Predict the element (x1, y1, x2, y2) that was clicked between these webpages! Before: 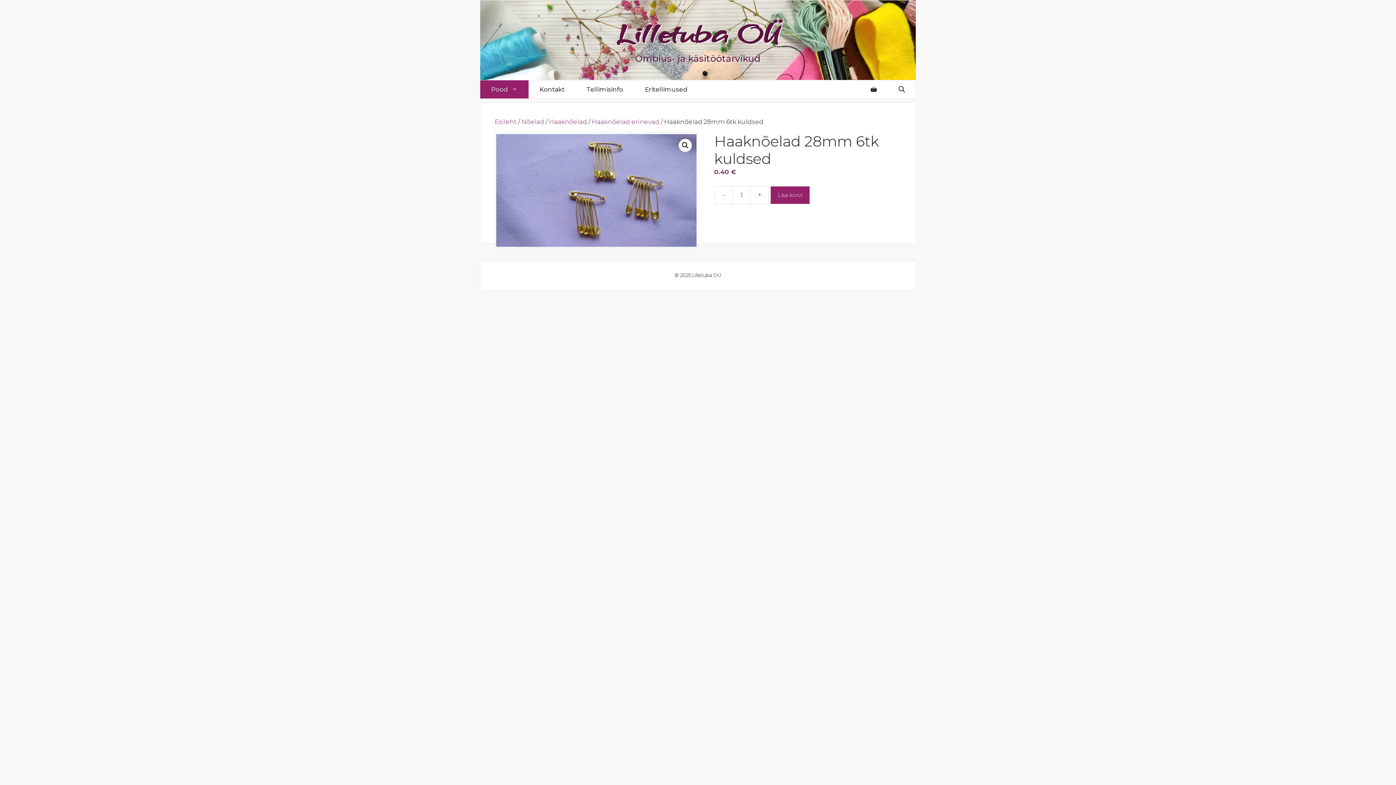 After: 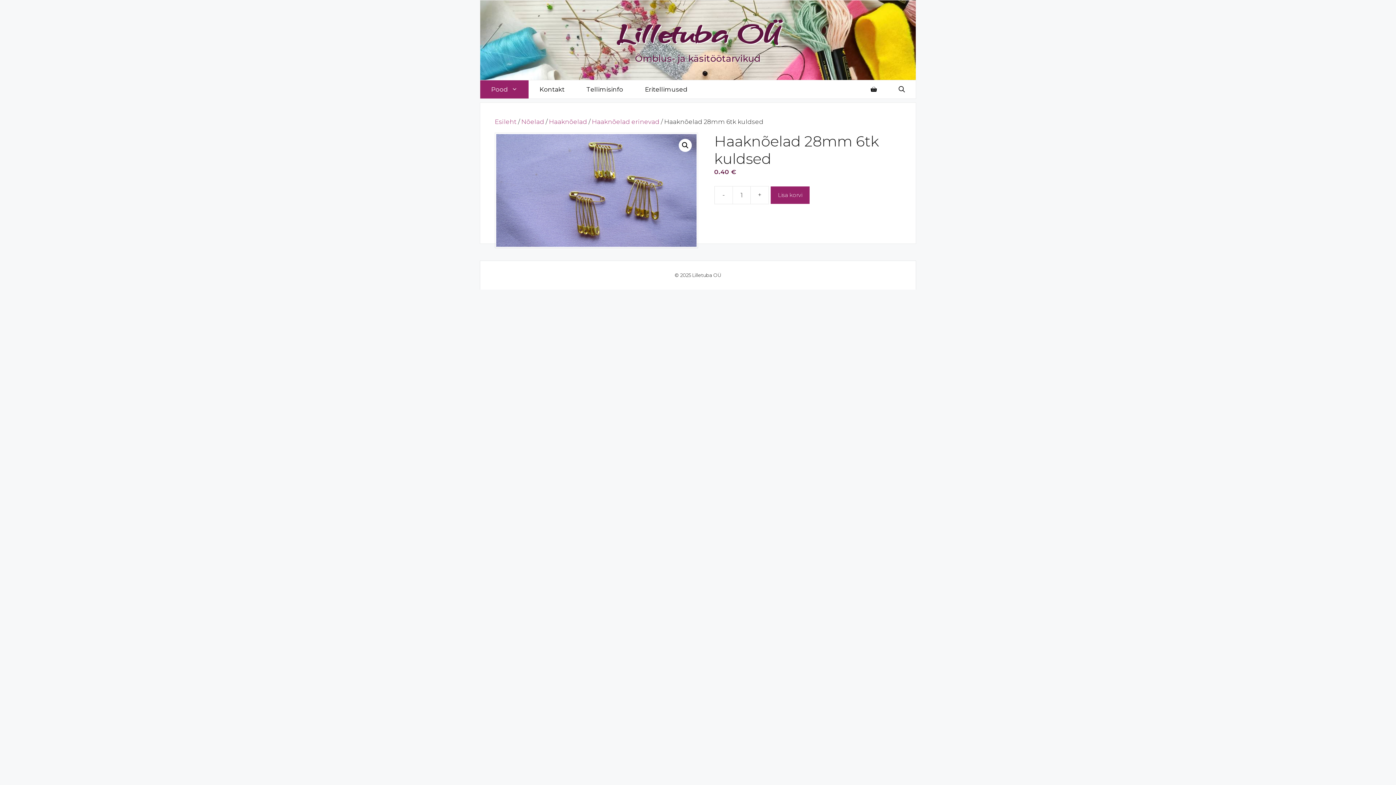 Action: label: - bbox: (714, 186, 732, 204)